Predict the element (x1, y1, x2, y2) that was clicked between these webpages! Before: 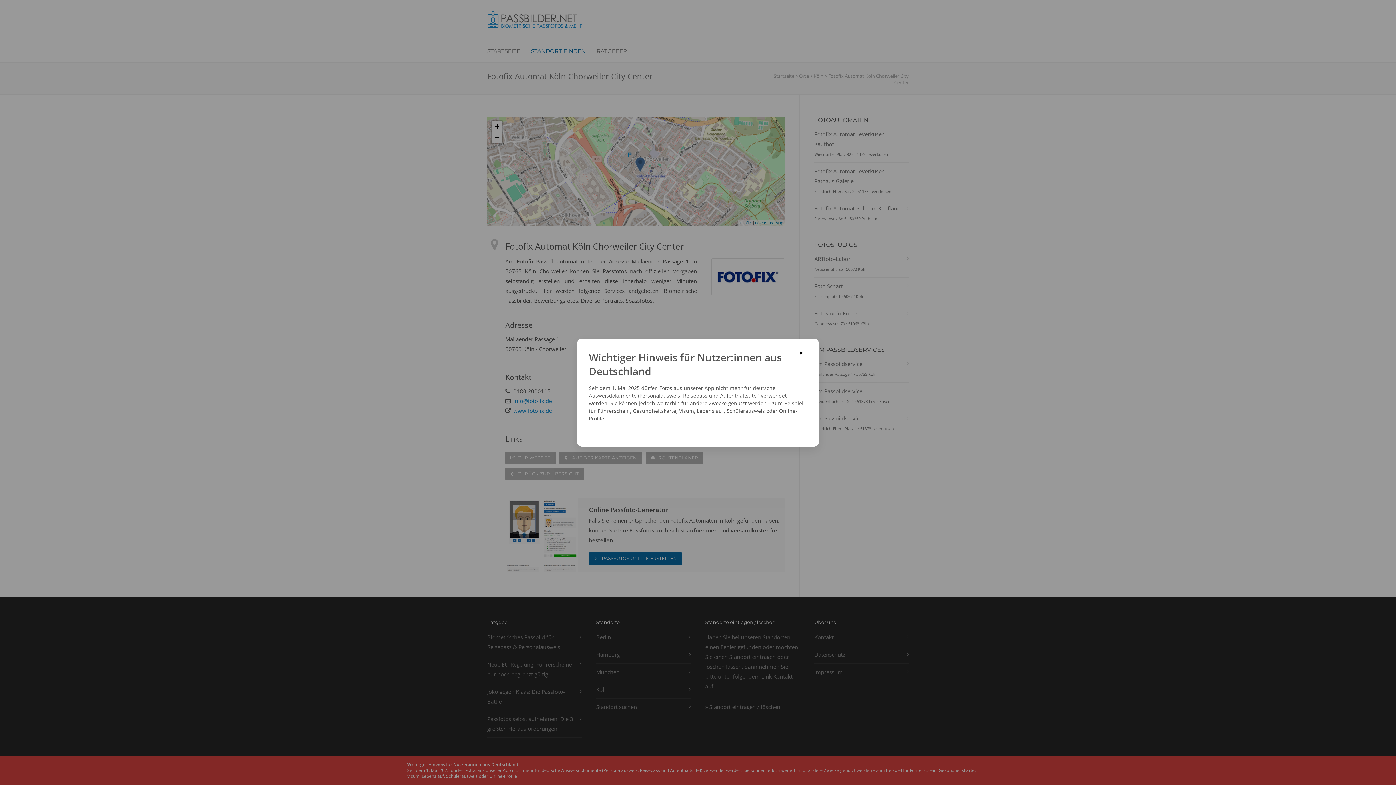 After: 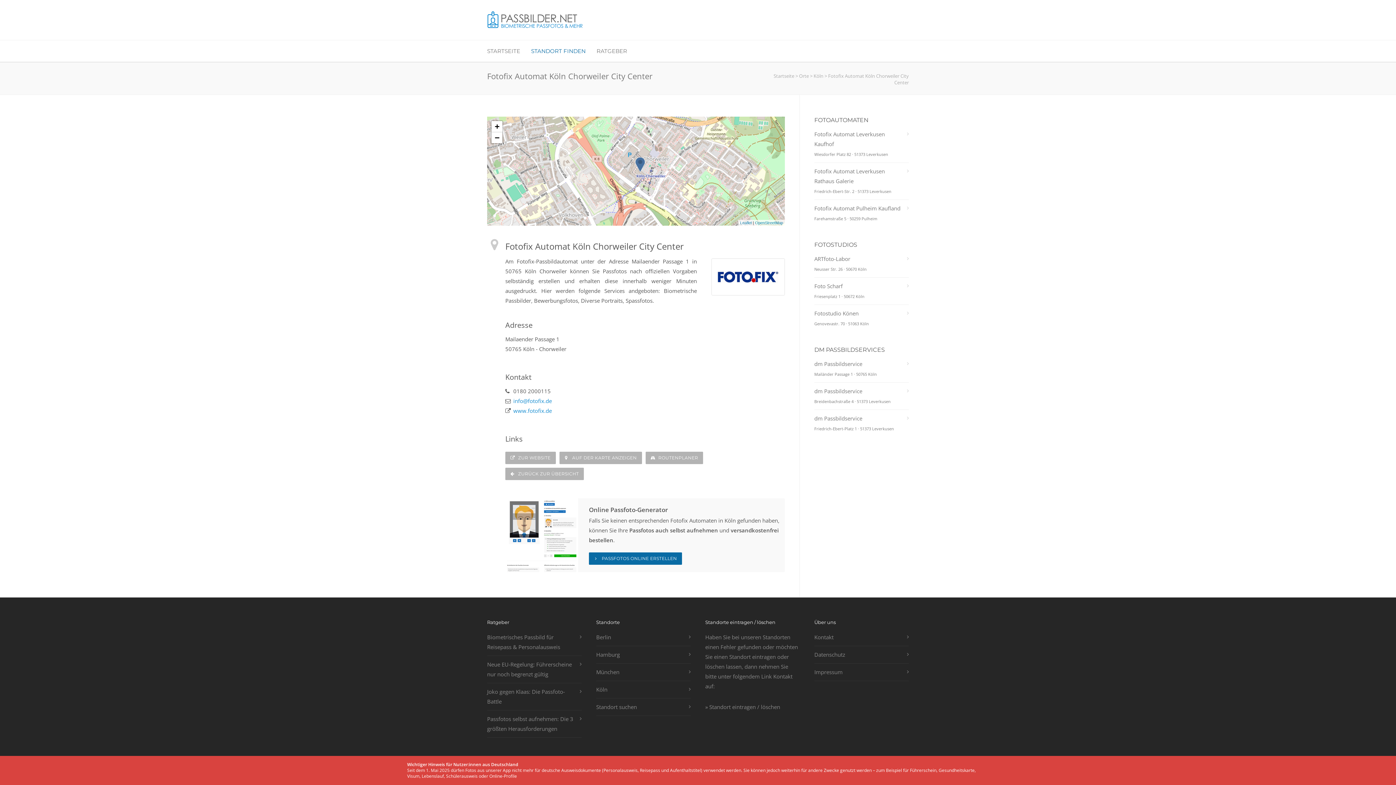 Action: label: × bbox: (792, 344, 811, 361)